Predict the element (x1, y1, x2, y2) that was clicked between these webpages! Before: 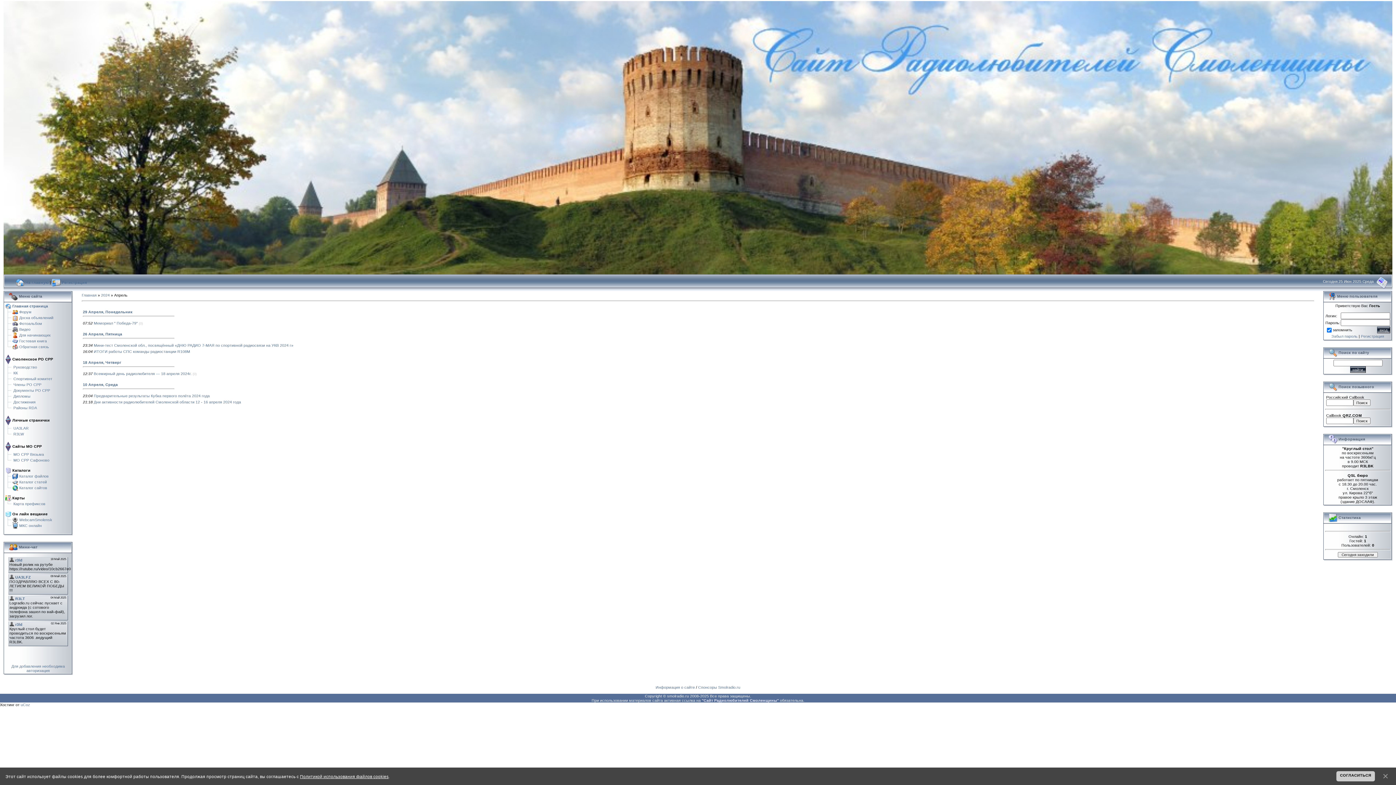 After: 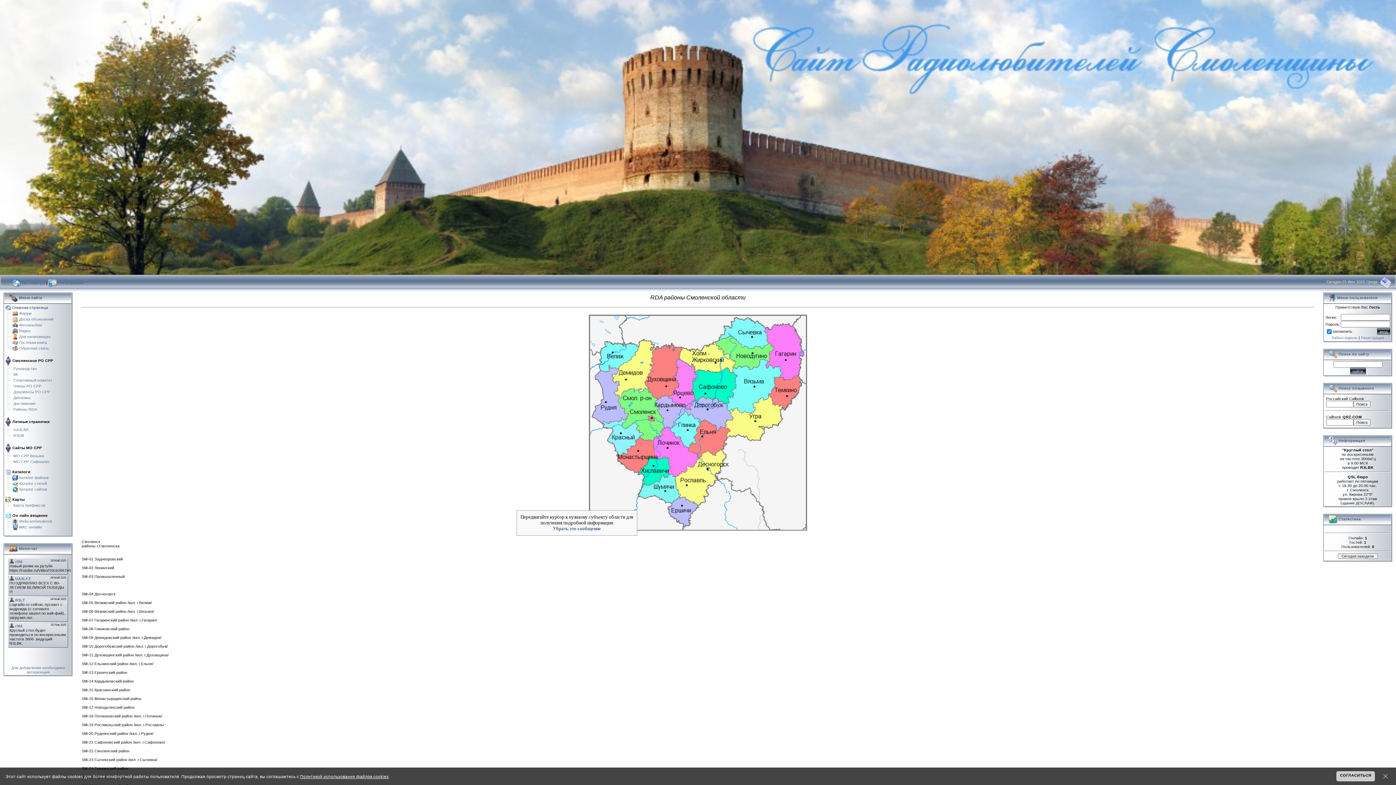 Action: label: Районы RDA bbox: (13, 405, 37, 410)